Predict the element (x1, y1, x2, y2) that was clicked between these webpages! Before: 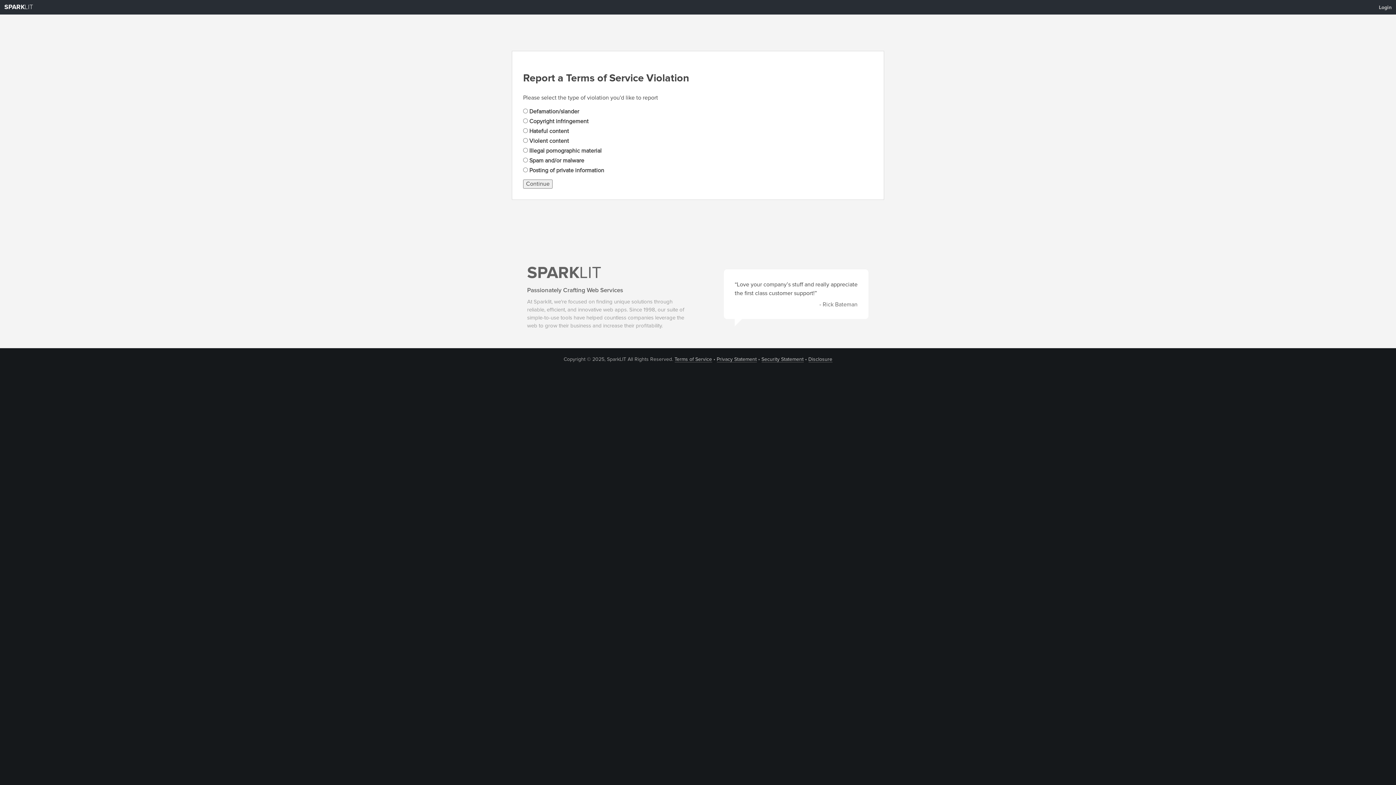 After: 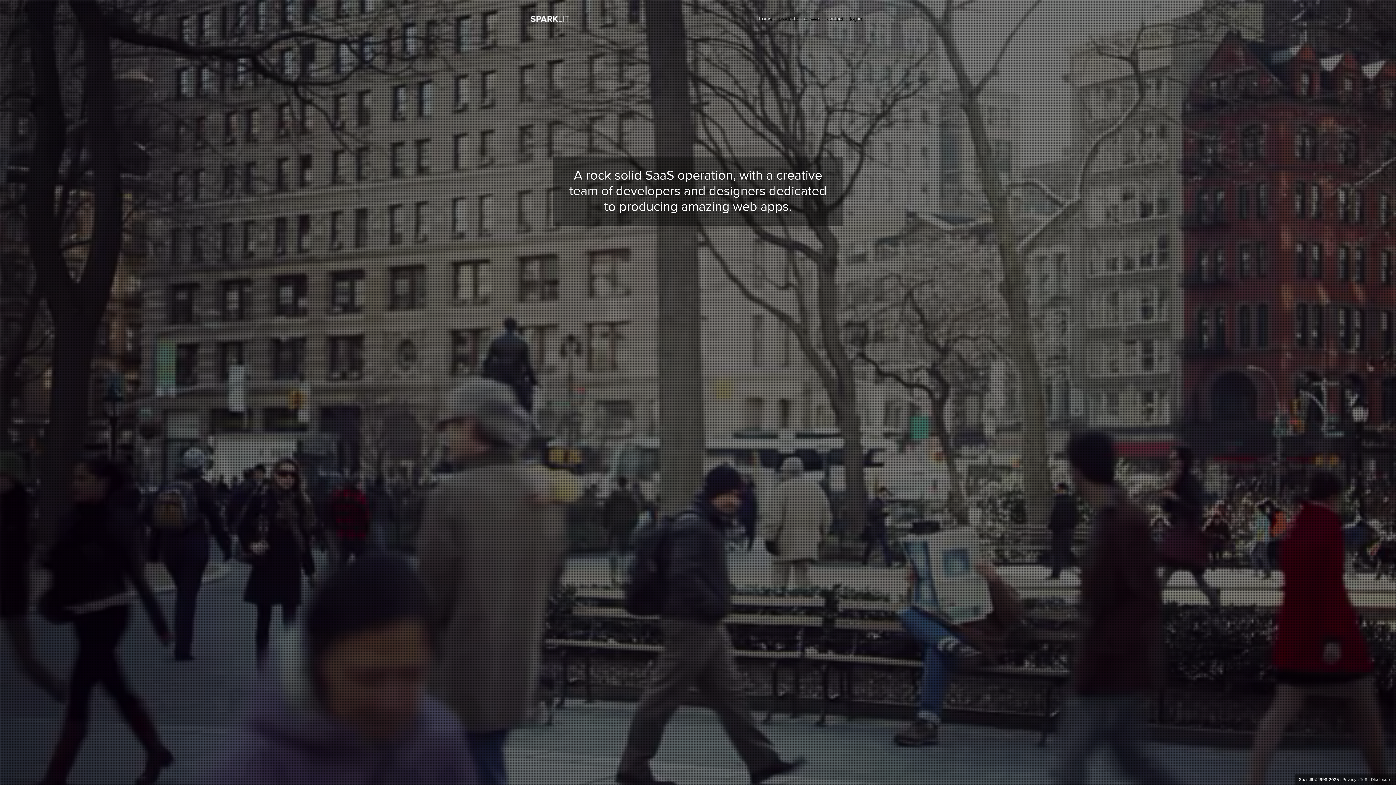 Action: bbox: (0, 4, 37, 10) label: SPARKLIT